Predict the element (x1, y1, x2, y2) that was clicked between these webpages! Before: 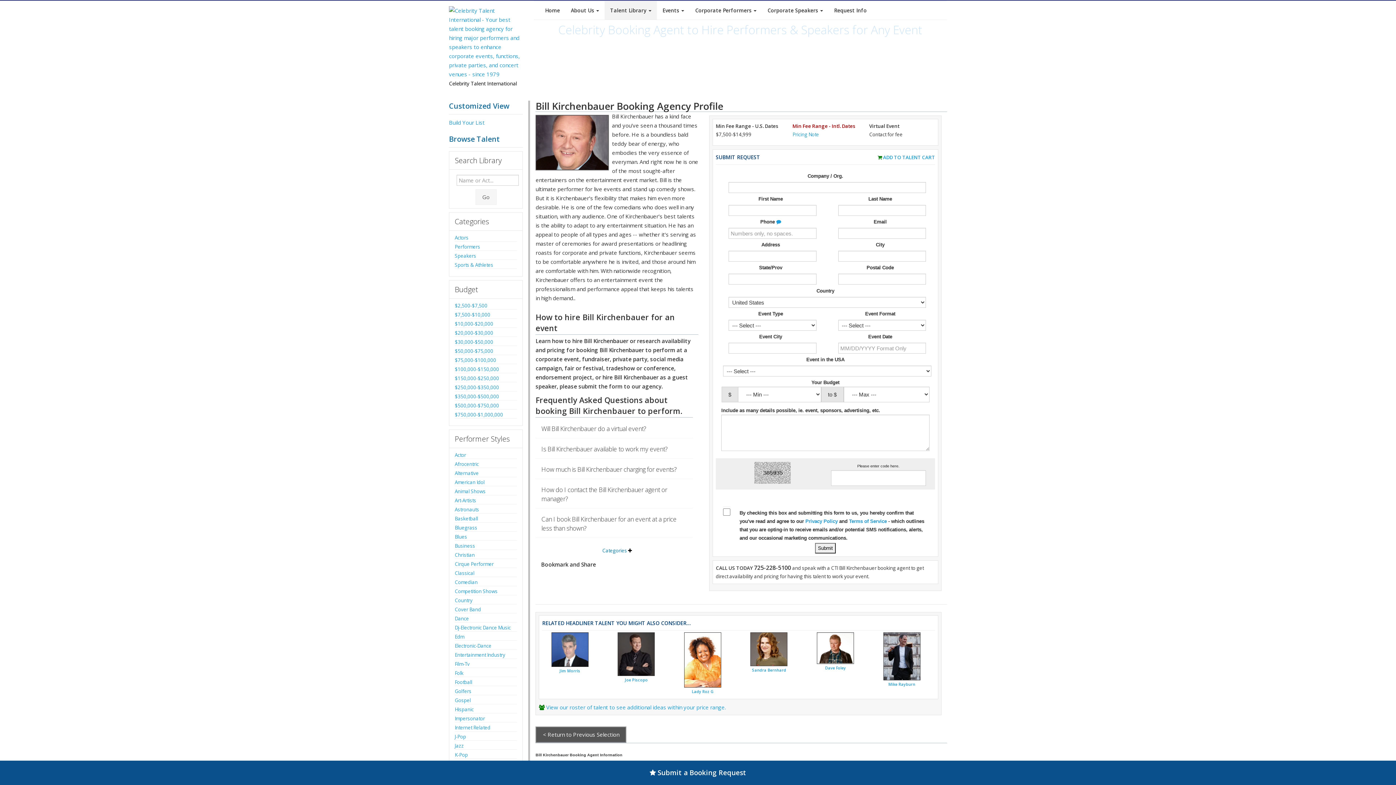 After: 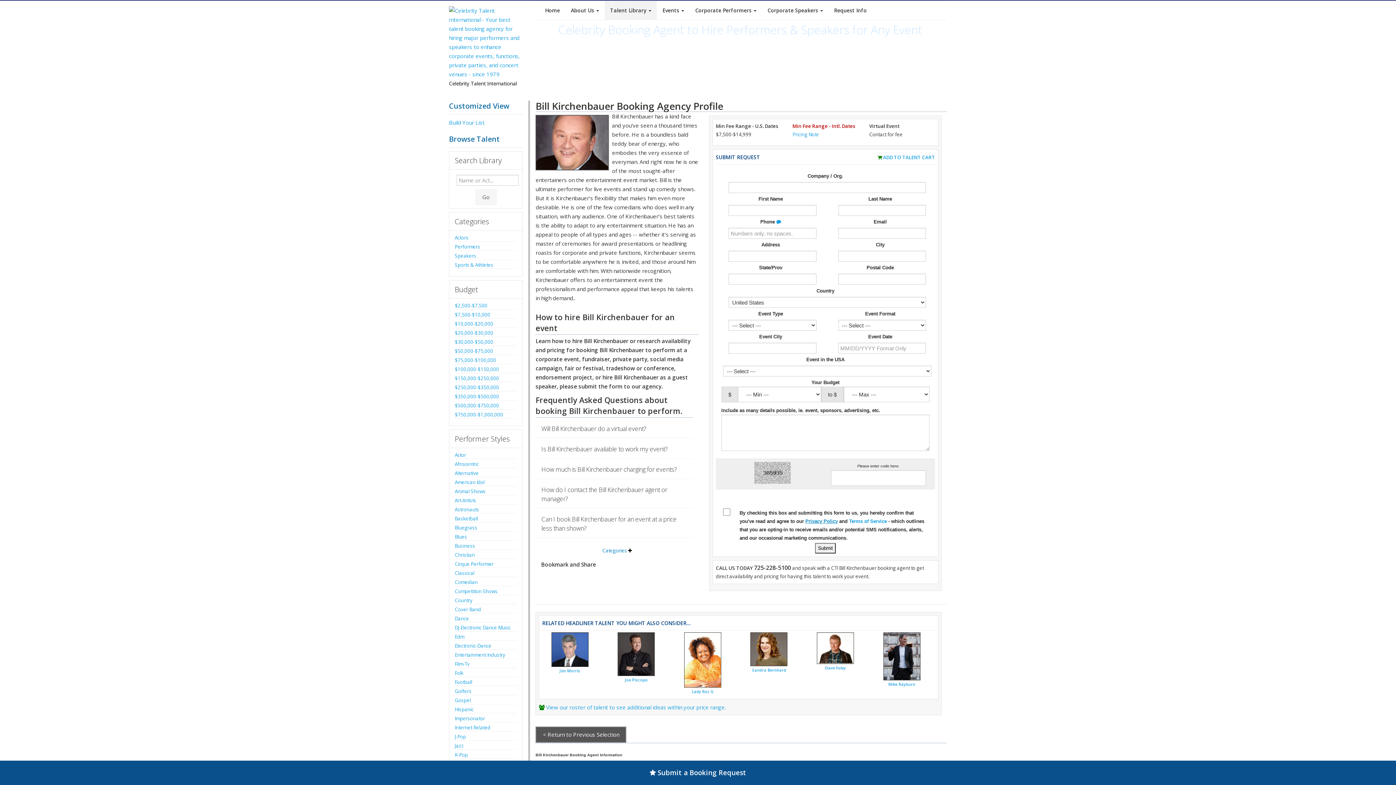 Action: label: Privacy Policy bbox: (805, 518, 837, 524)